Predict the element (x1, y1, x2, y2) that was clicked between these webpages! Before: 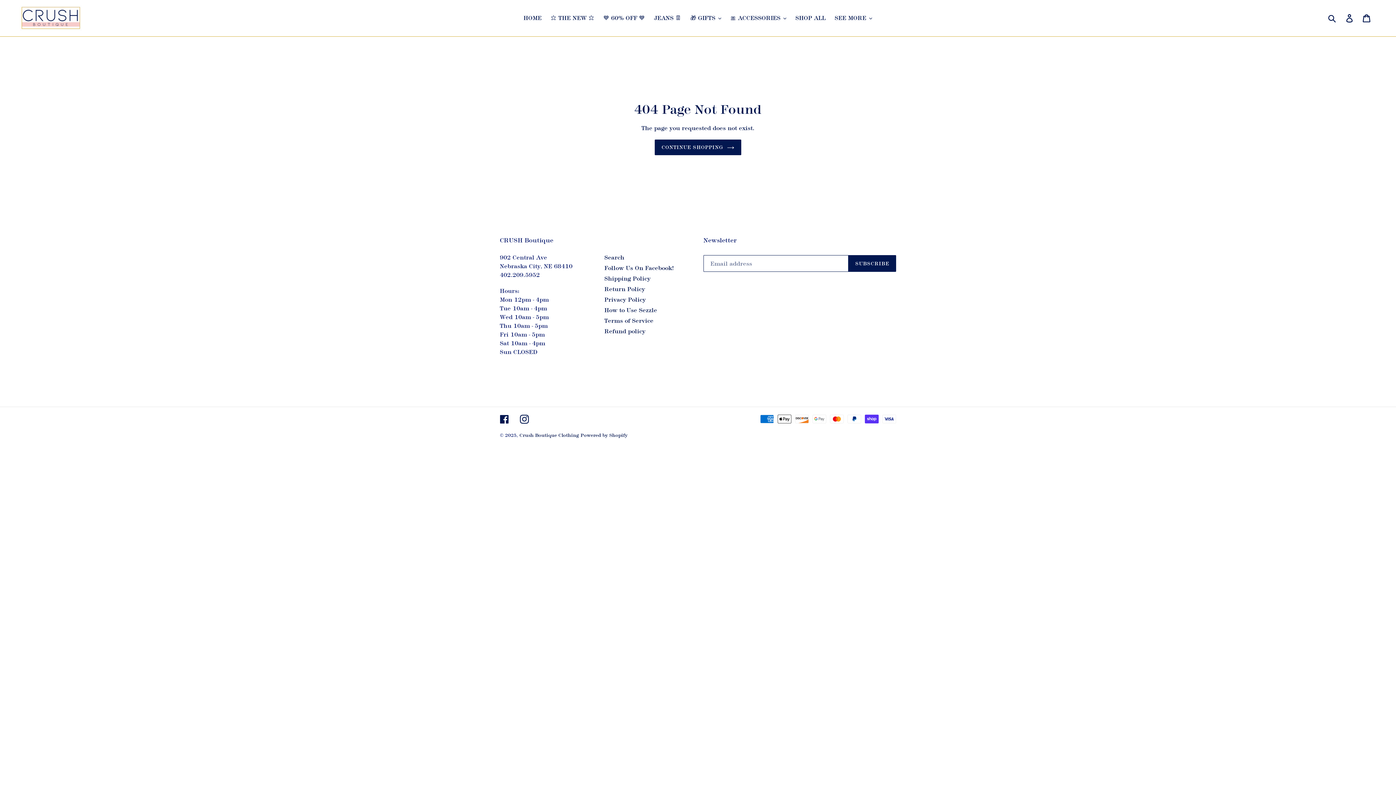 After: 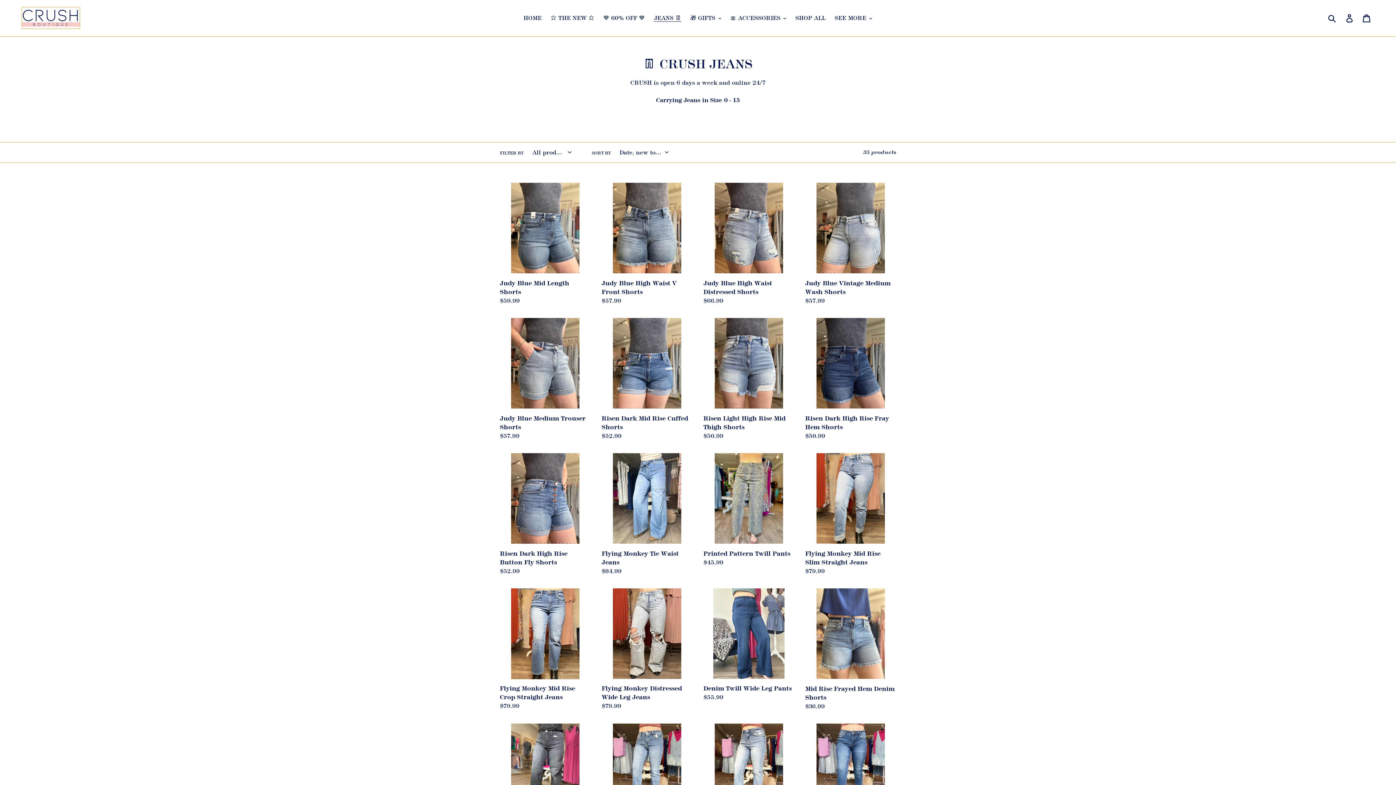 Action: bbox: (650, 12, 685, 23) label: JEANS 👖